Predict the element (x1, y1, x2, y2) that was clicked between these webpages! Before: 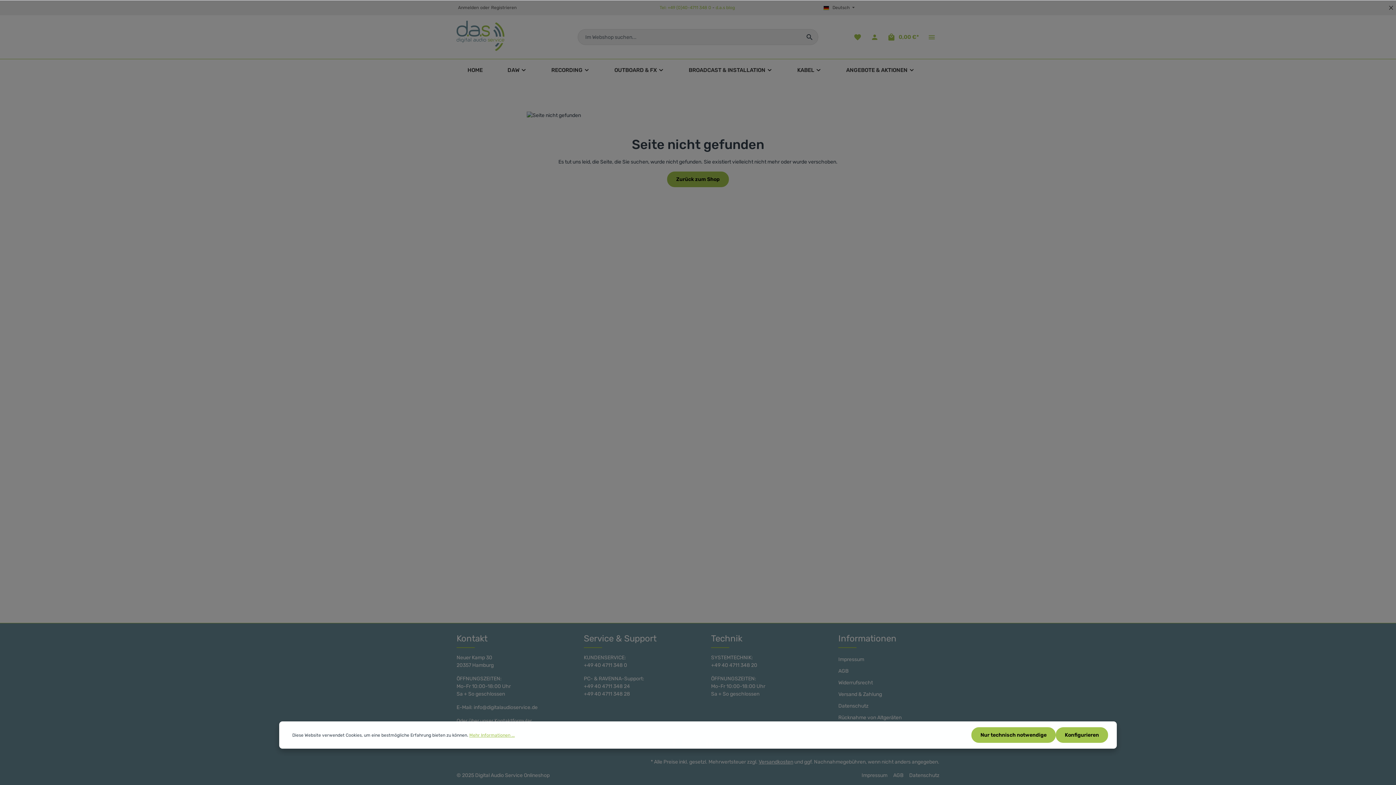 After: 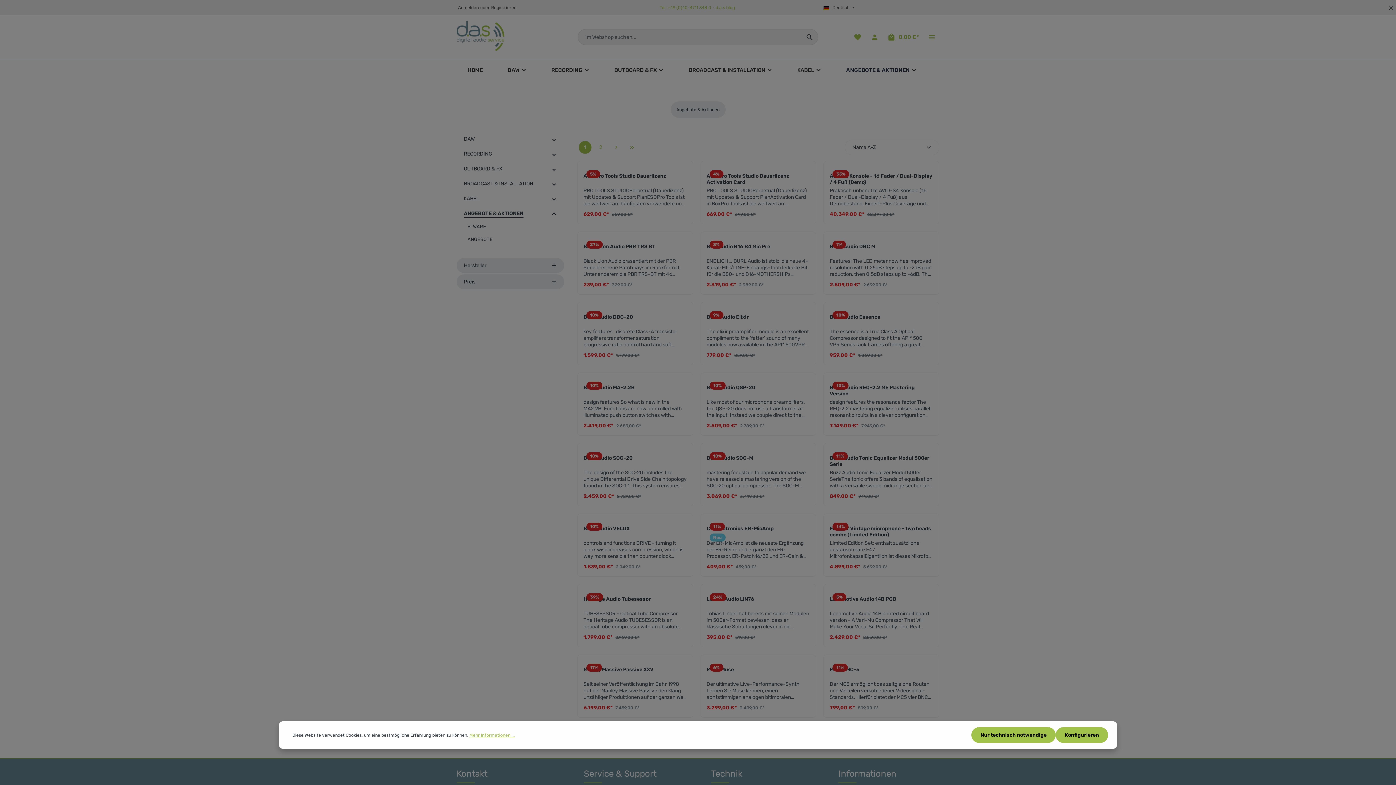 Action: bbox: (835, 59, 925, 81) label: ANGEBOTE & AKTIONEN 